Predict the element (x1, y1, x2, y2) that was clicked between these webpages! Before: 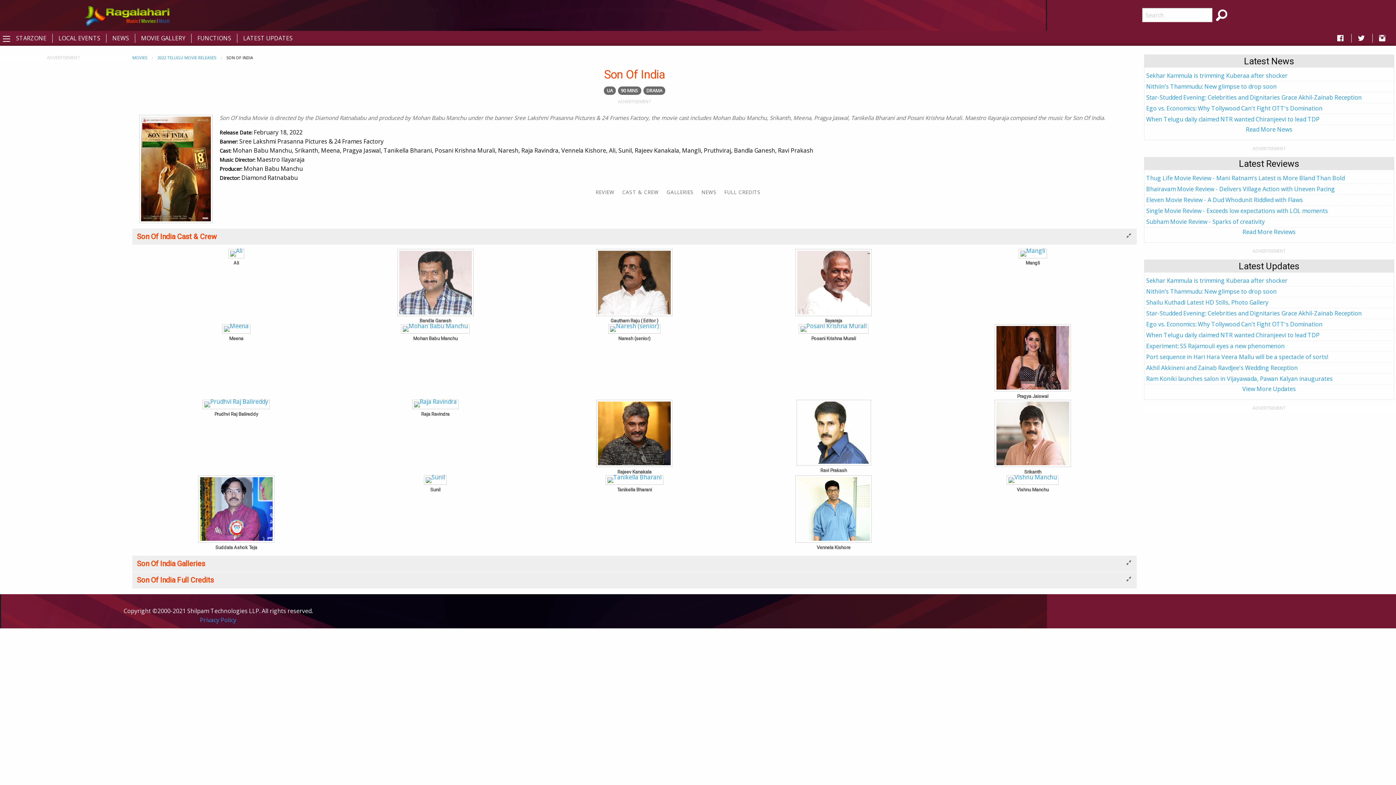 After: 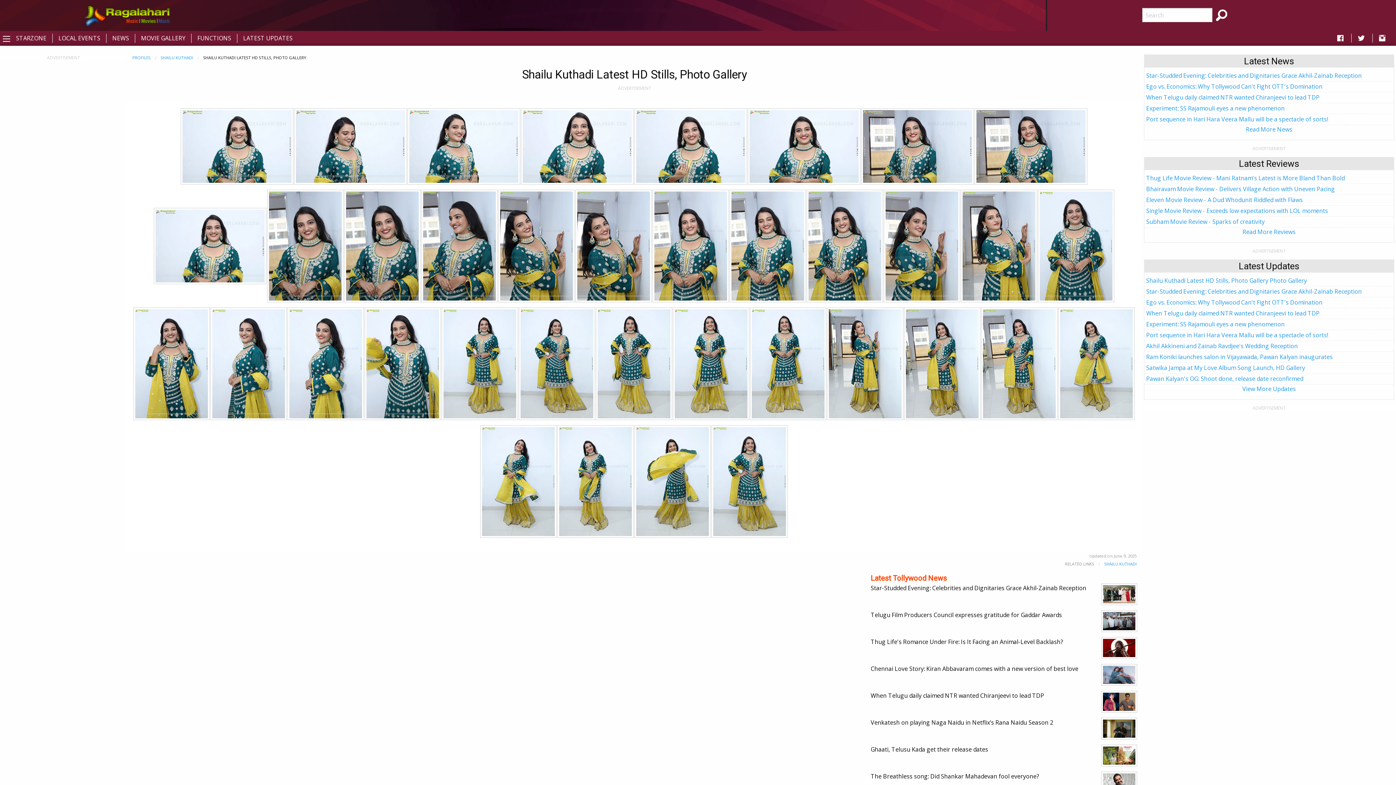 Action: label: Shailu Kuthadi Latest HD Stills, Photo Gallery bbox: (1146, 298, 1268, 306)